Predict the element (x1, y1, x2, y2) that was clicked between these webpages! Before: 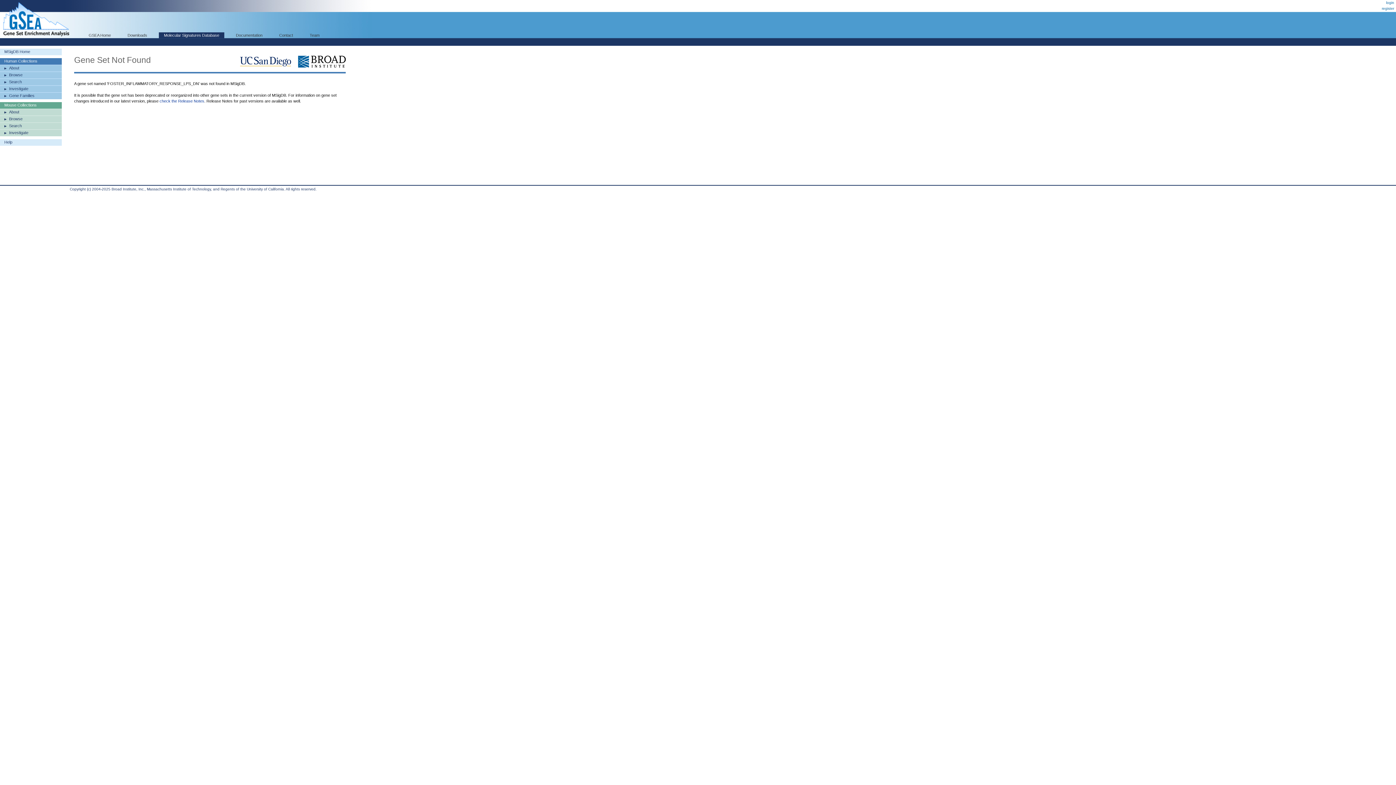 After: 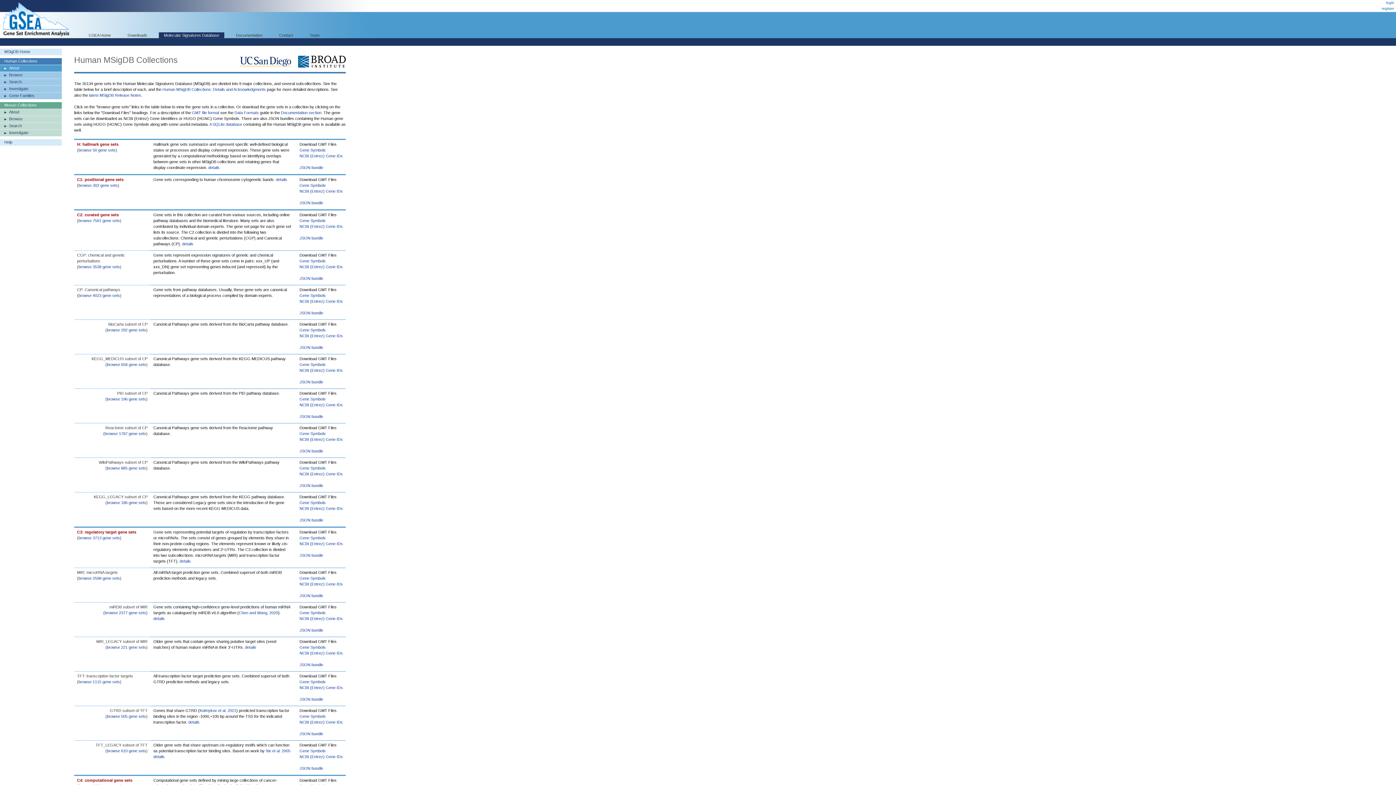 Action: label: About bbox: (0, 64, 61, 71)